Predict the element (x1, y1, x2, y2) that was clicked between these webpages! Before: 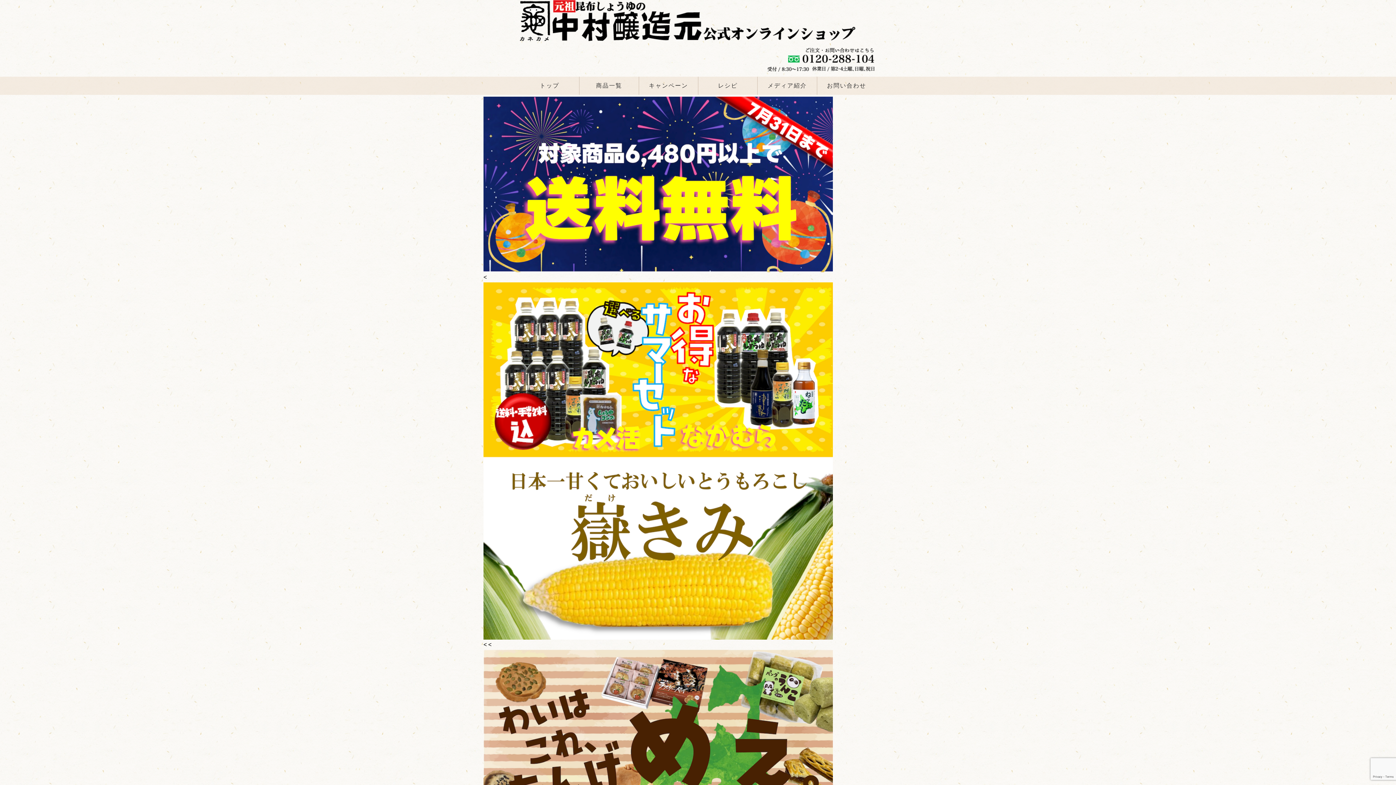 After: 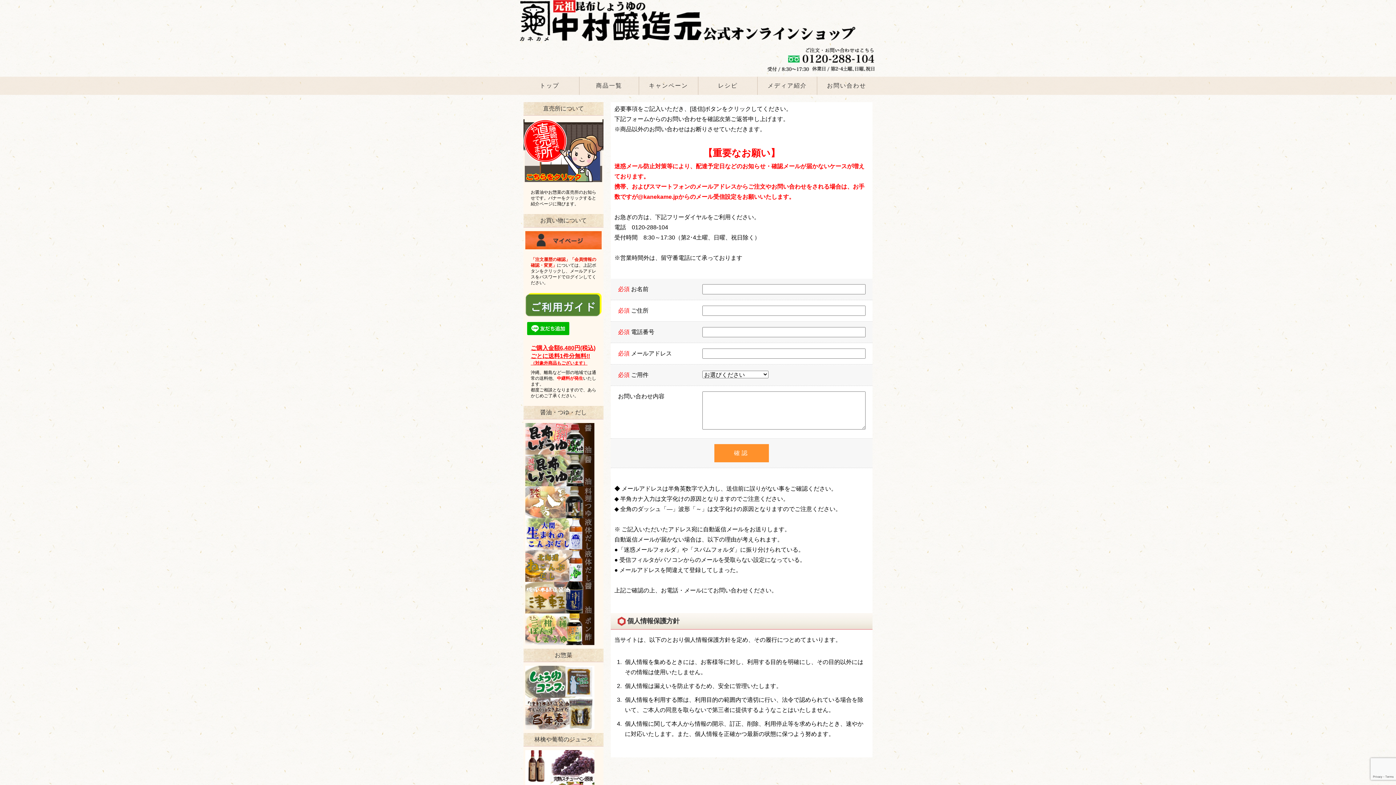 Action: label: お問い合わせ bbox: (817, 76, 876, 94)